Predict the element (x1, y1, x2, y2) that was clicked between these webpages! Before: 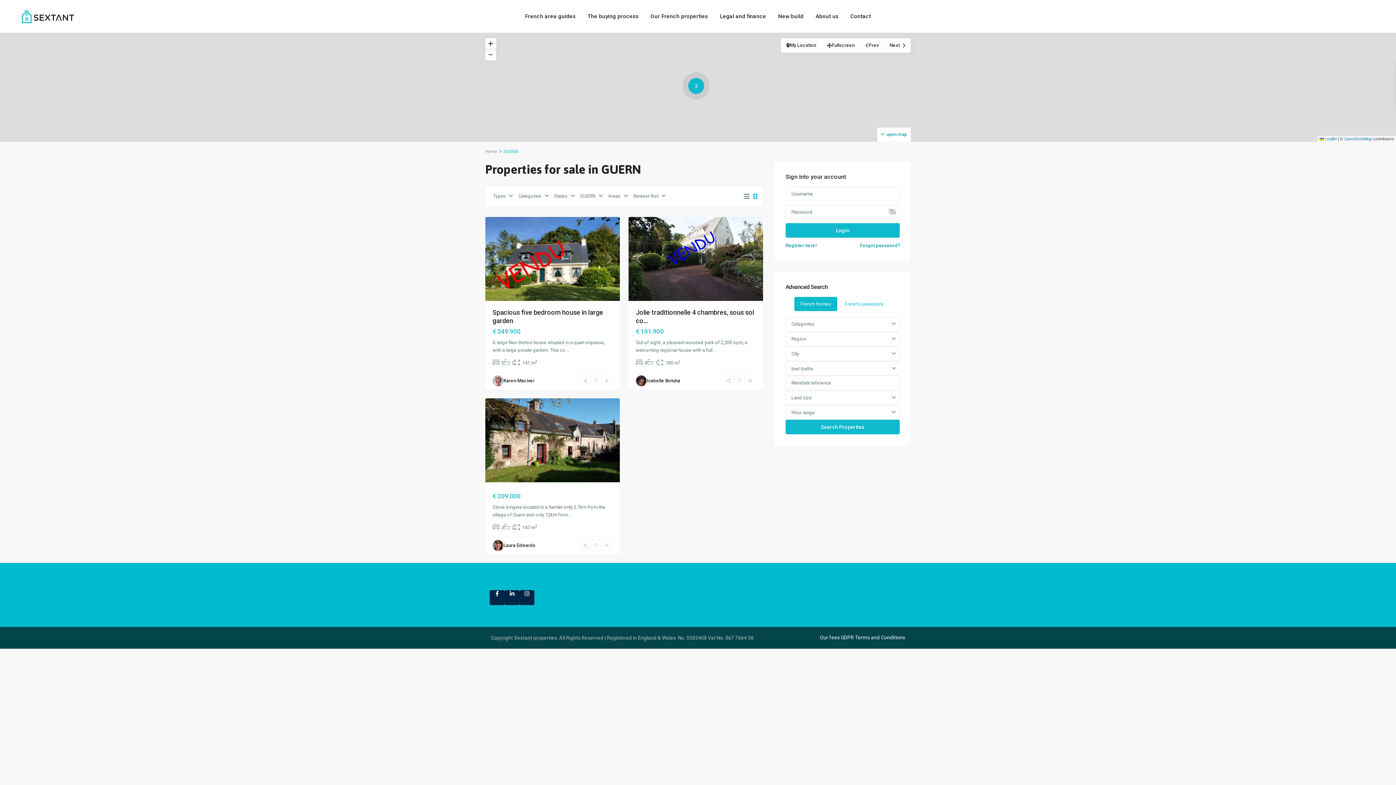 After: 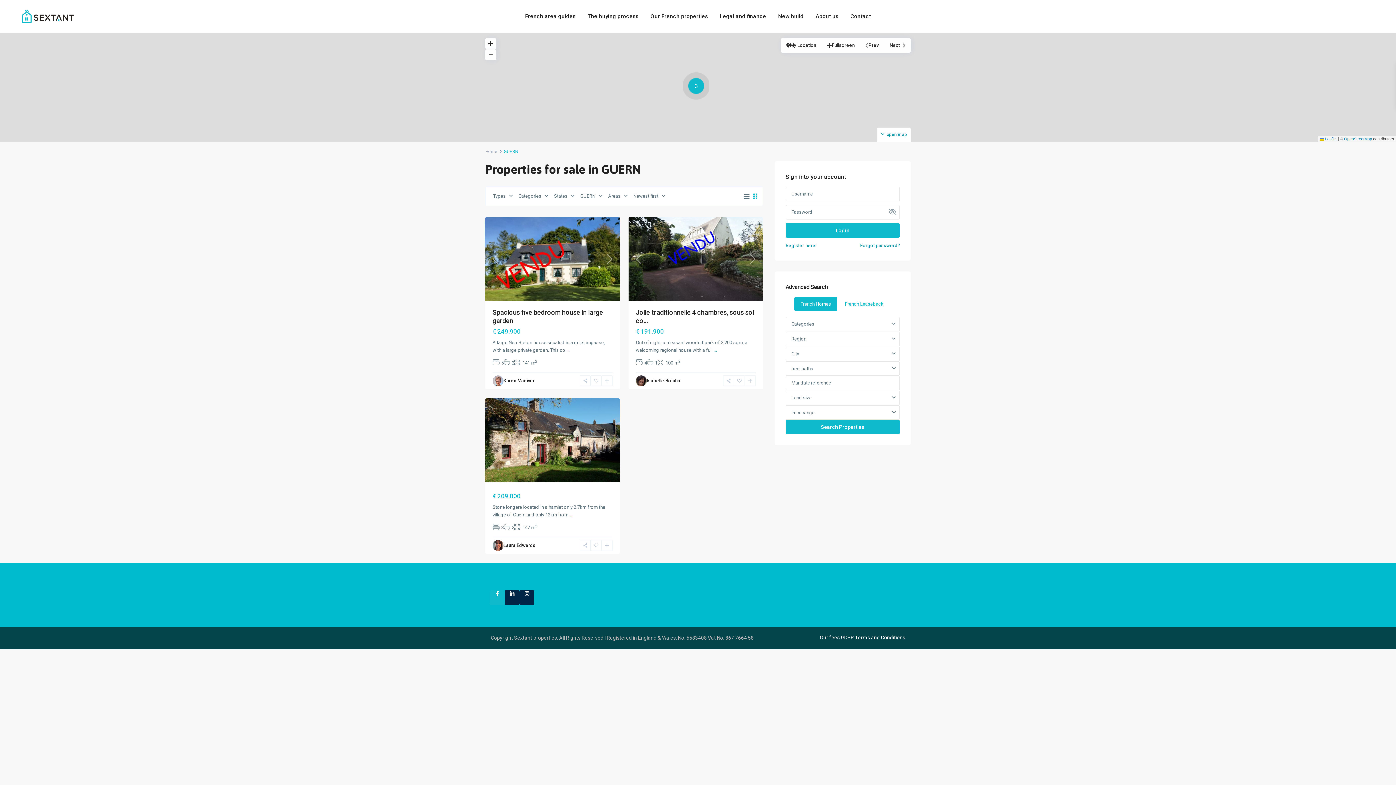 Action: bbox: (489, 590, 504, 605) label: facebook